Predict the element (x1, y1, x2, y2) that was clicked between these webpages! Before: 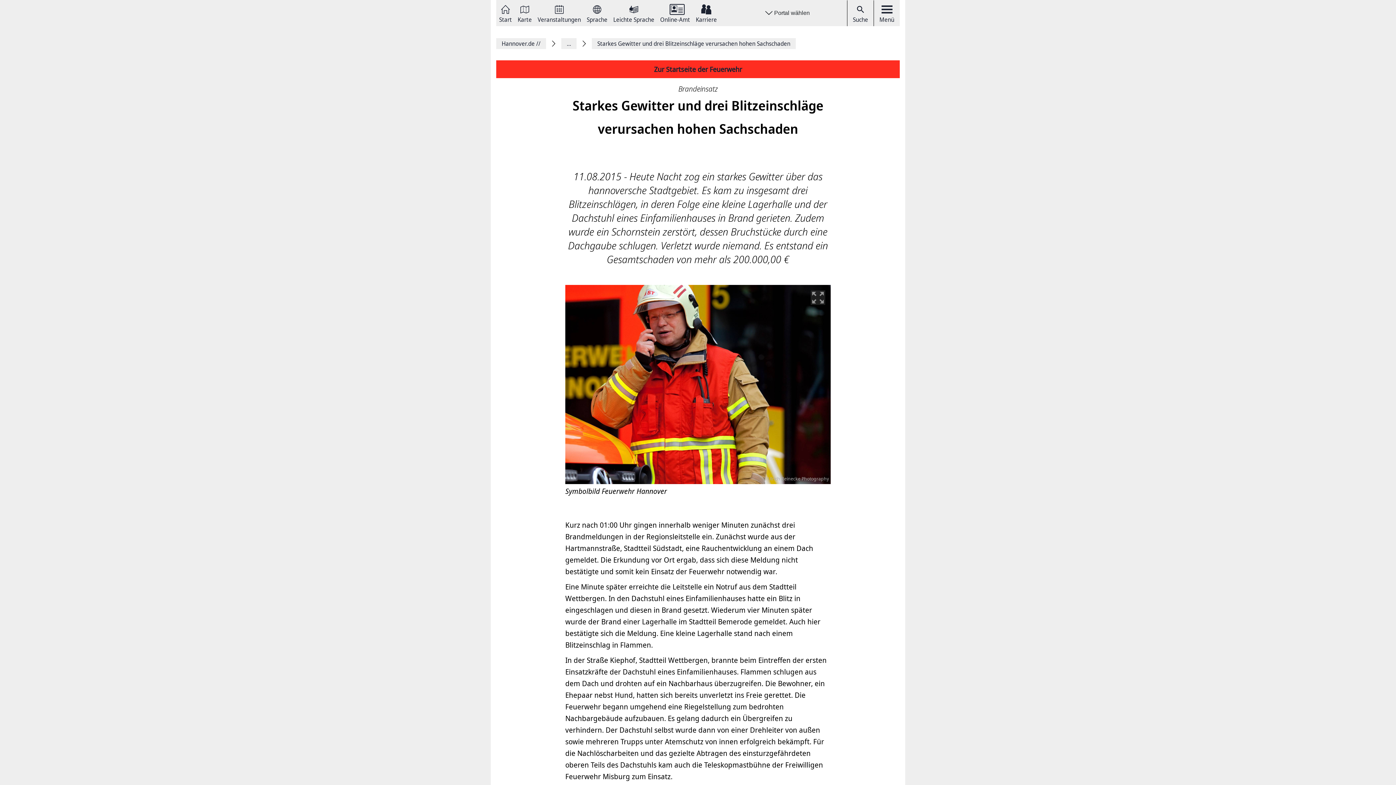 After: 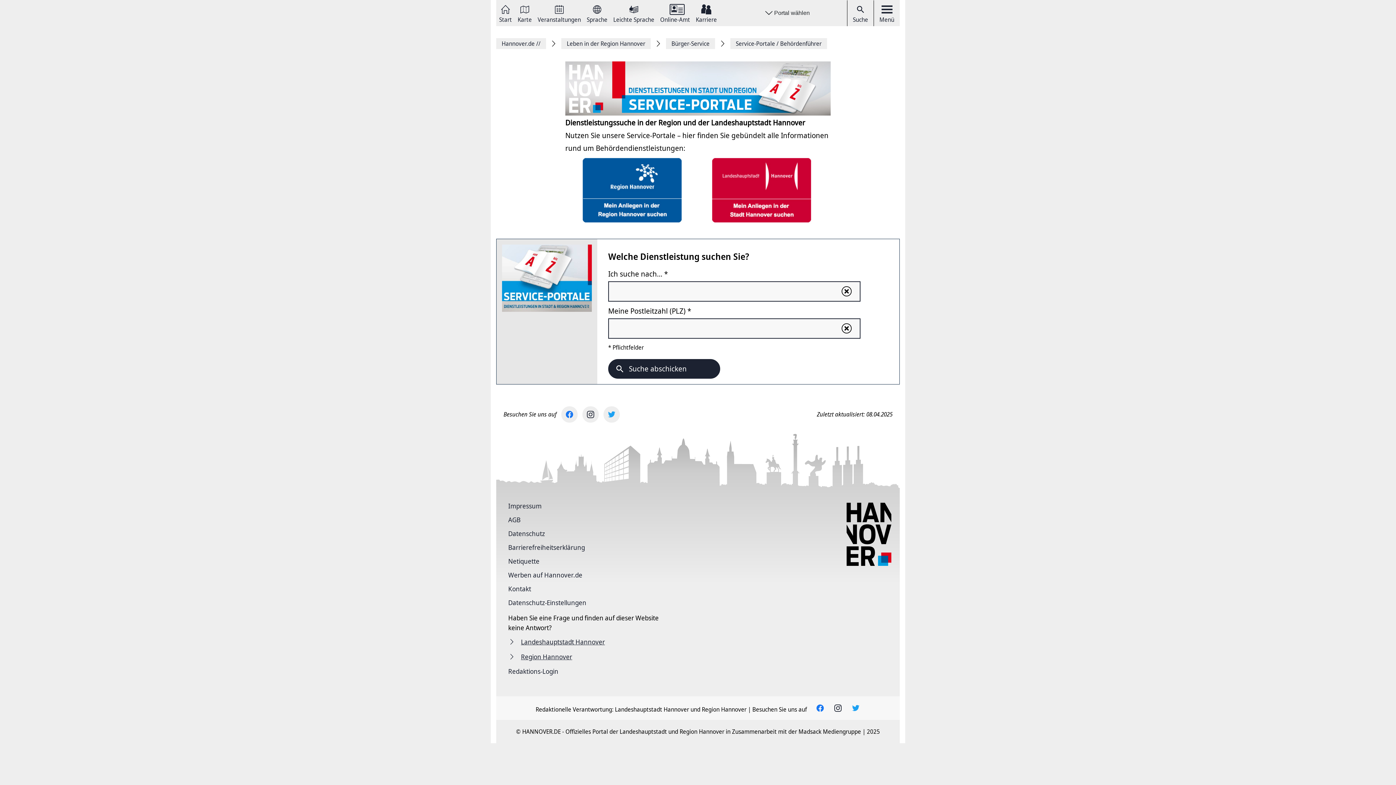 Action: bbox: (660, 3, 690, 22) label: Online-Amt